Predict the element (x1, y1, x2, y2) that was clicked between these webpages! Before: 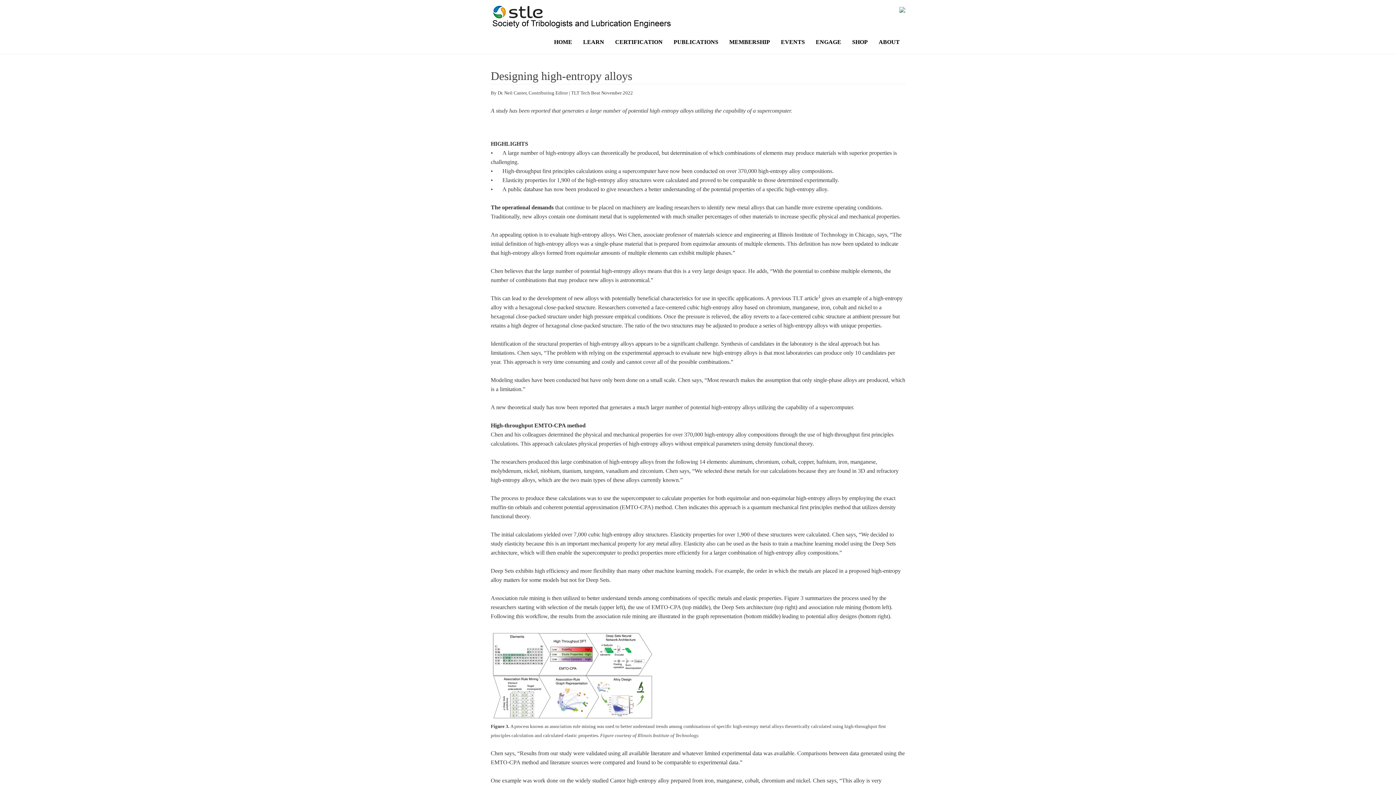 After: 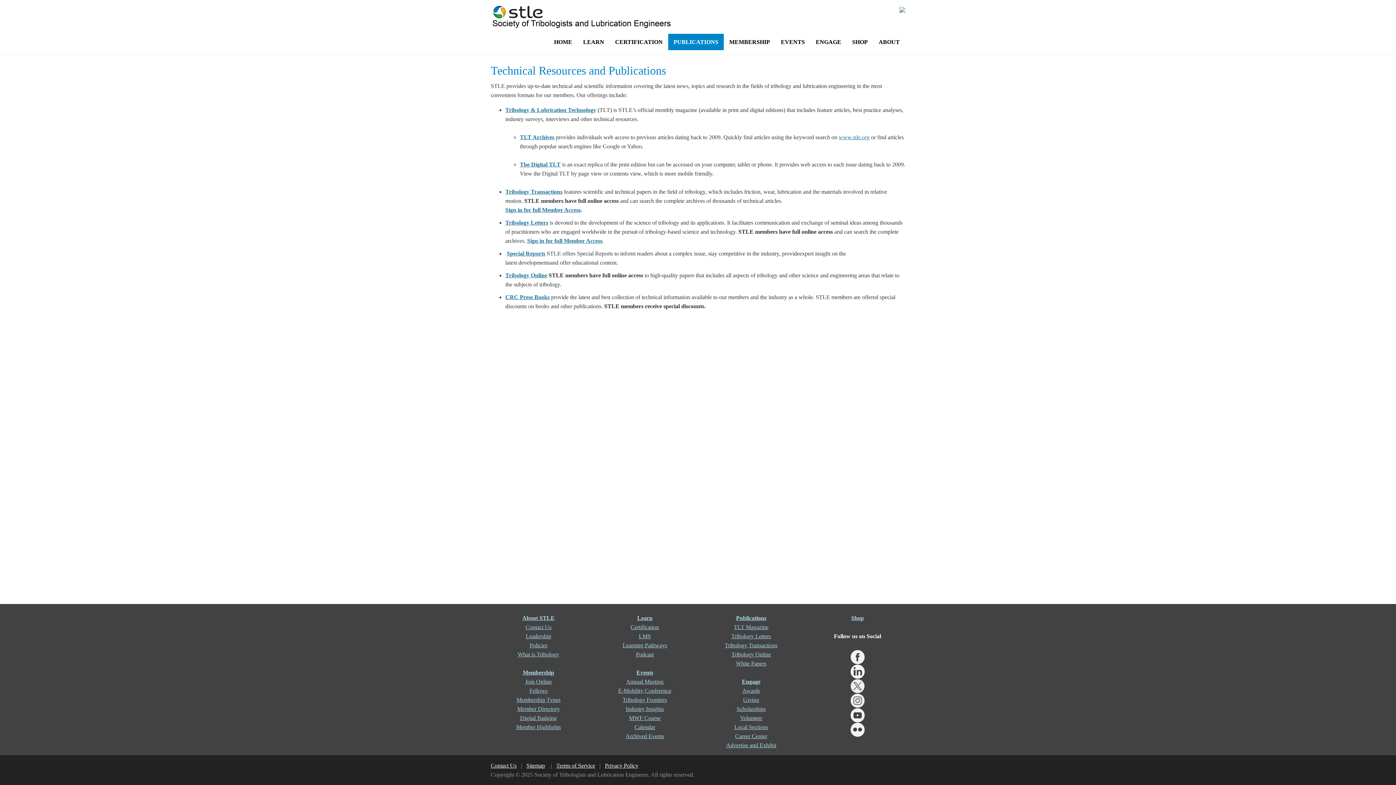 Action: label: PUBLICATIONS bbox: (668, 33, 724, 50)